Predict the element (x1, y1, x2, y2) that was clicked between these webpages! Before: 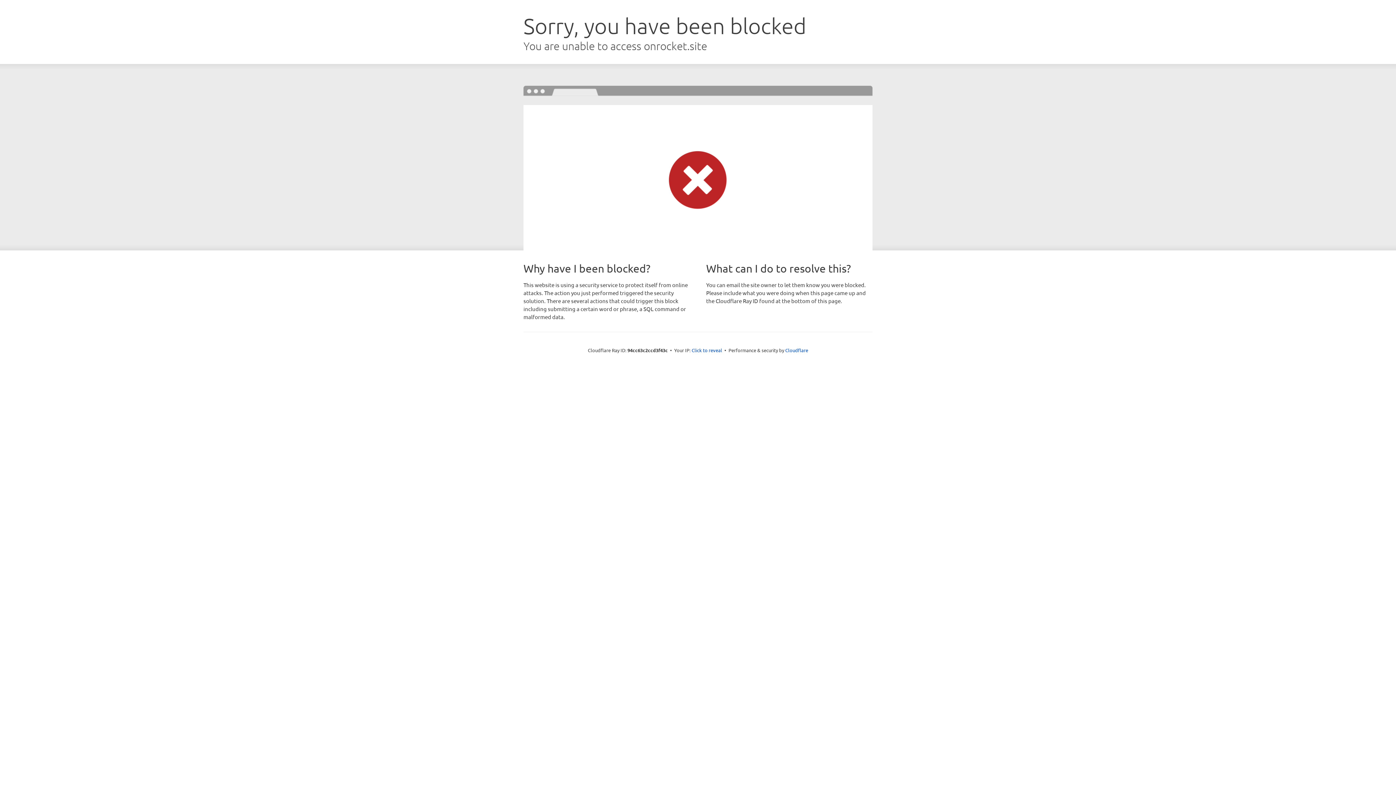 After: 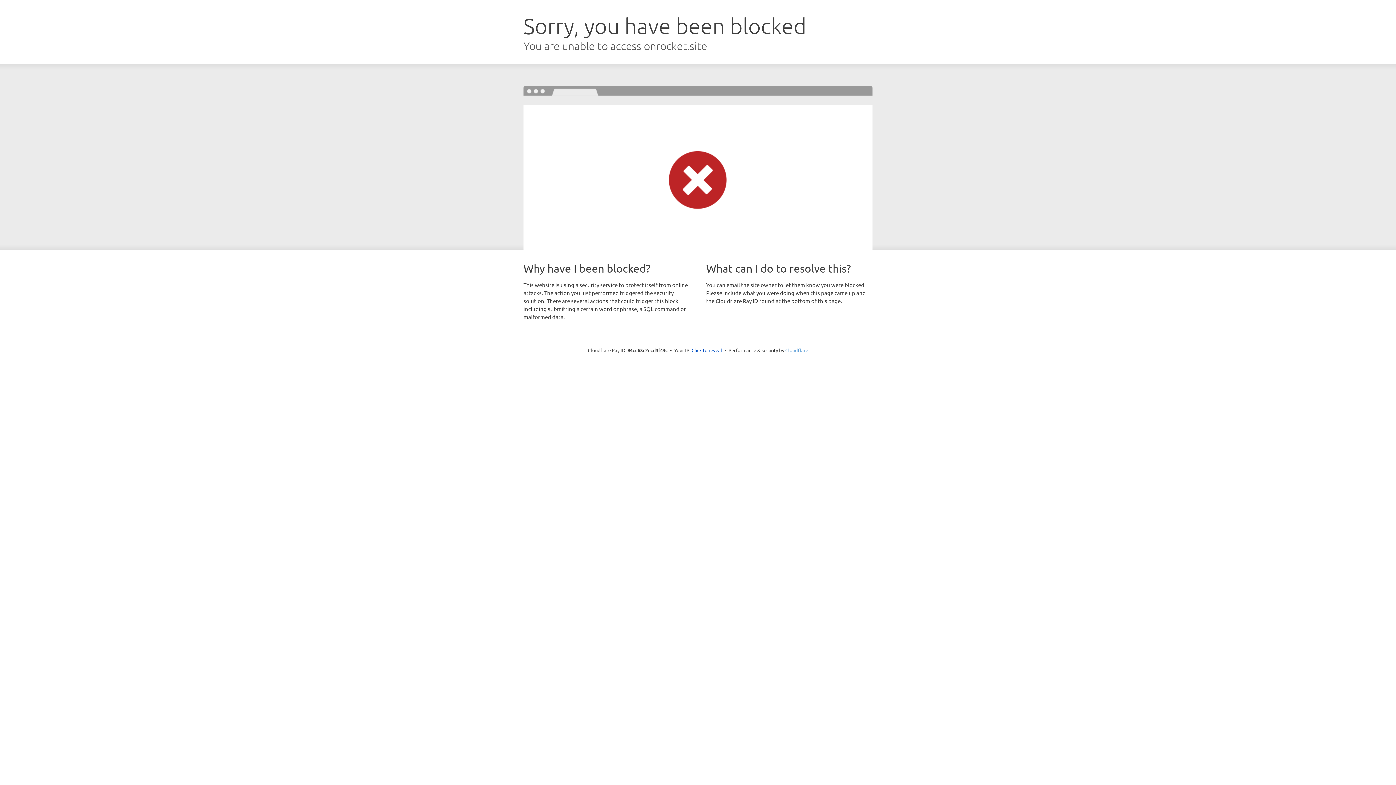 Action: label: Cloudflare bbox: (785, 347, 808, 353)